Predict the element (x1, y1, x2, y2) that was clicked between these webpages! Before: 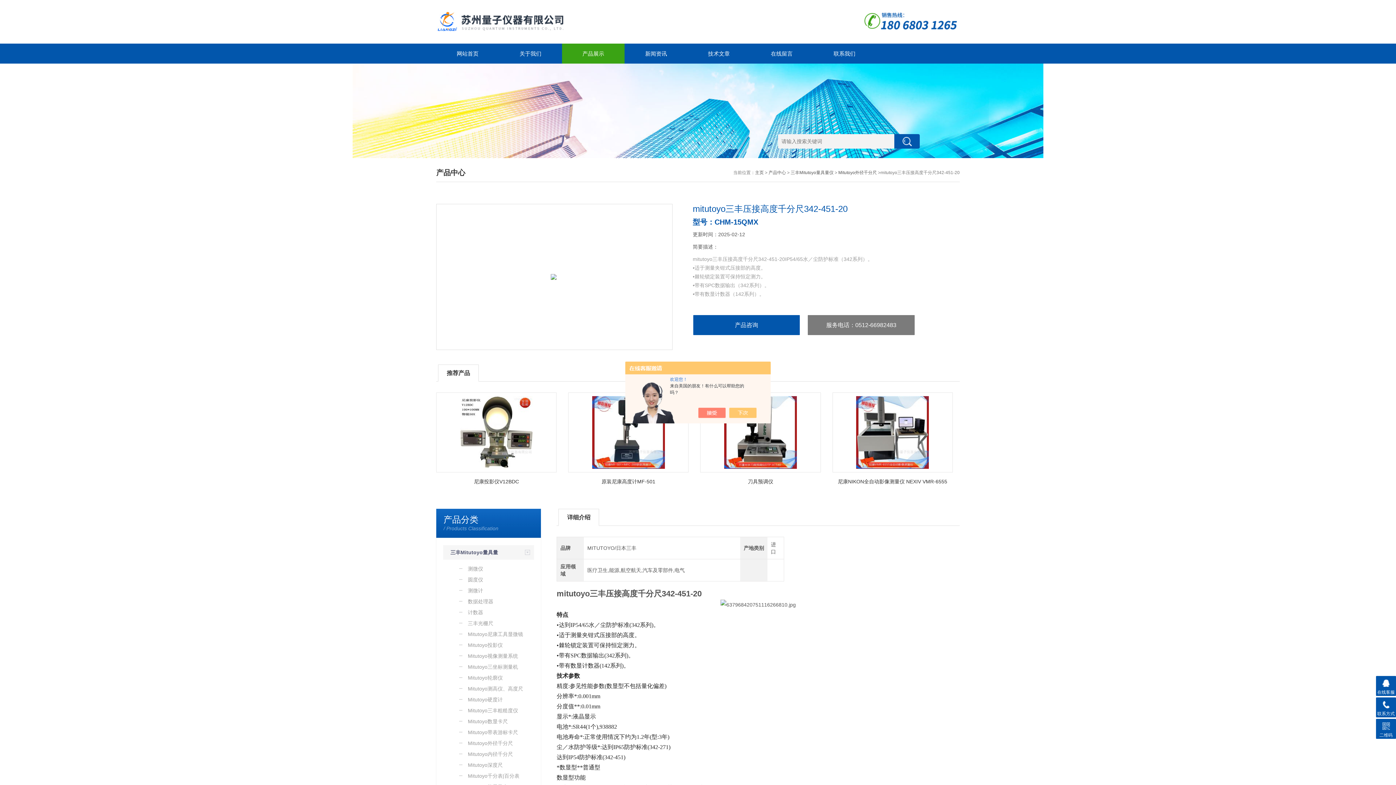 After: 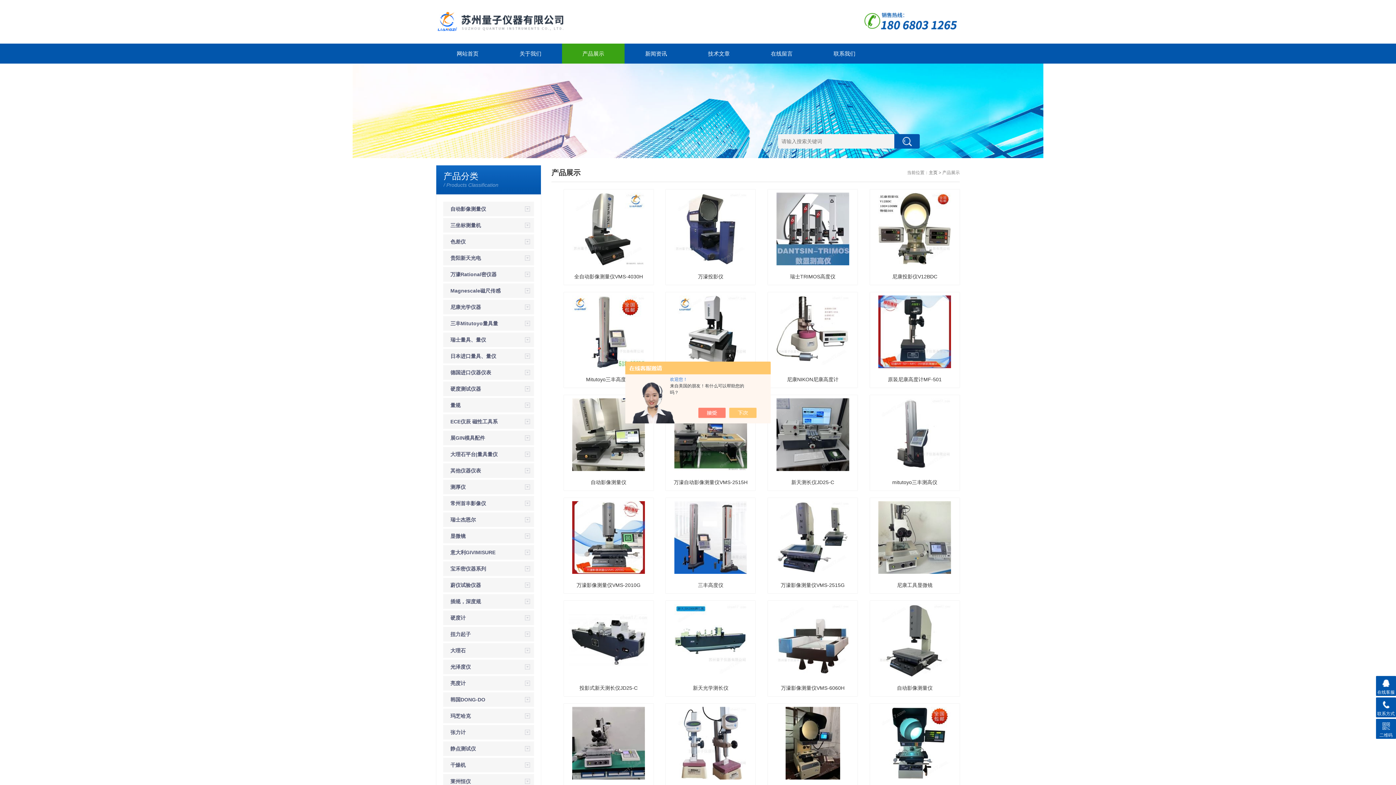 Action: label: 产品展示 bbox: (562, 43, 624, 63)